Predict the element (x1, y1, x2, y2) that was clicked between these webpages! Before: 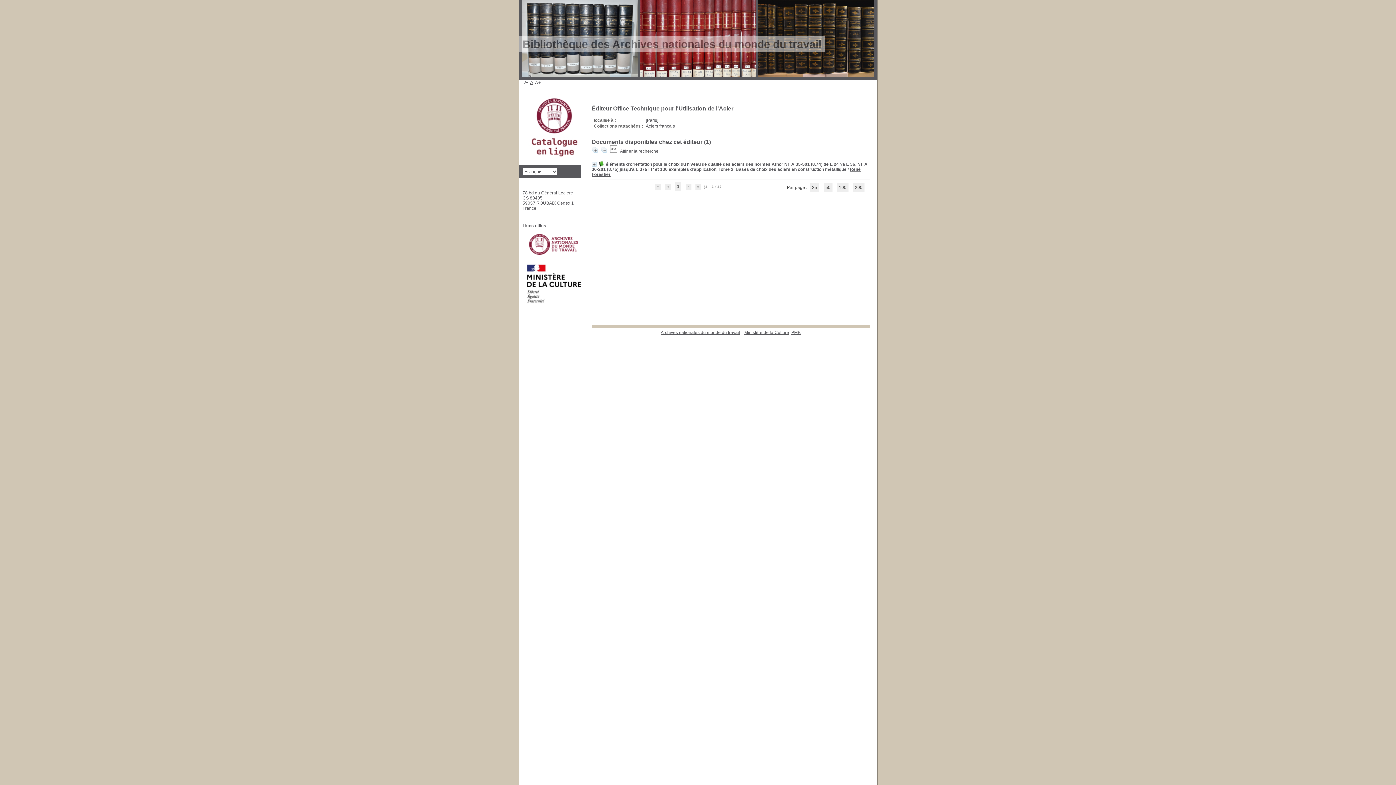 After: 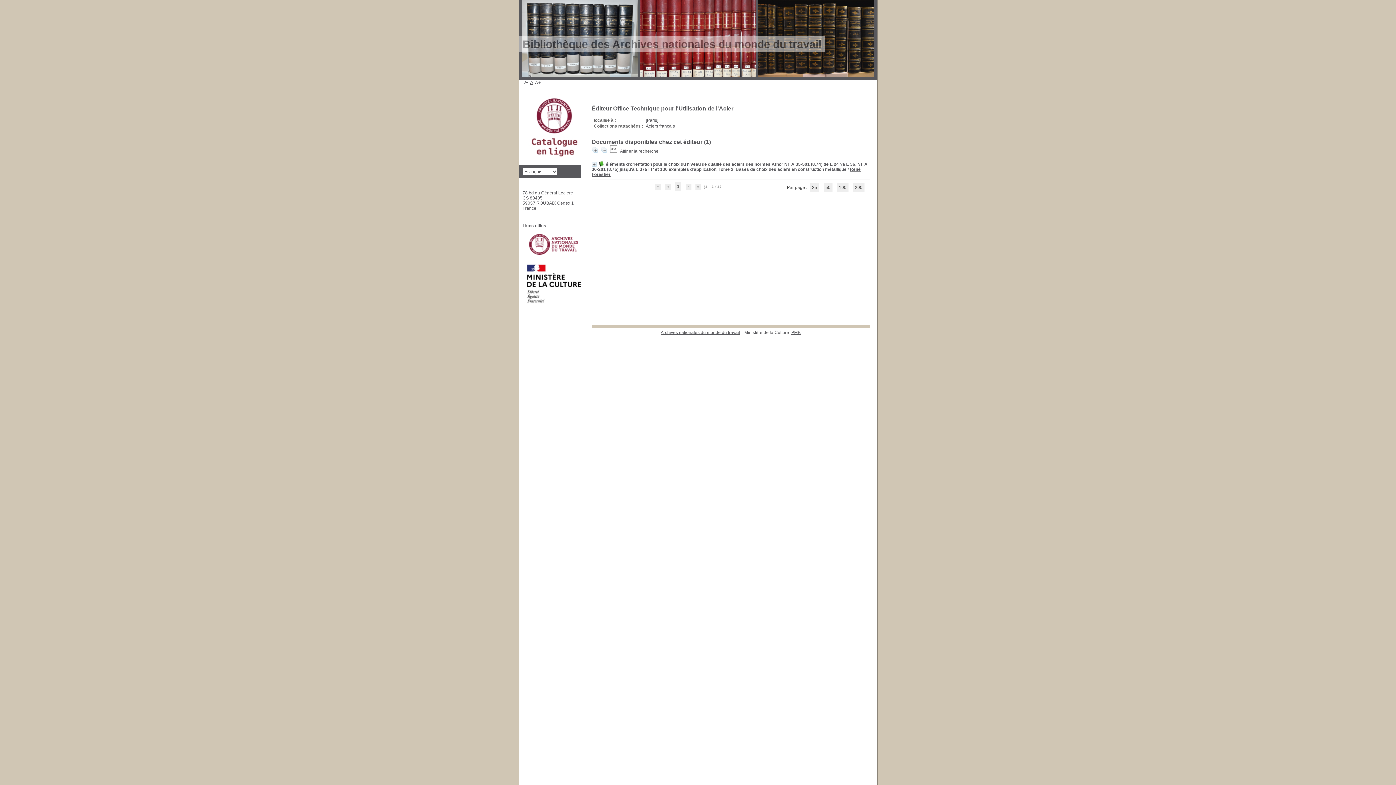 Action: bbox: (744, 330, 789, 335) label: Ministère de la Culture